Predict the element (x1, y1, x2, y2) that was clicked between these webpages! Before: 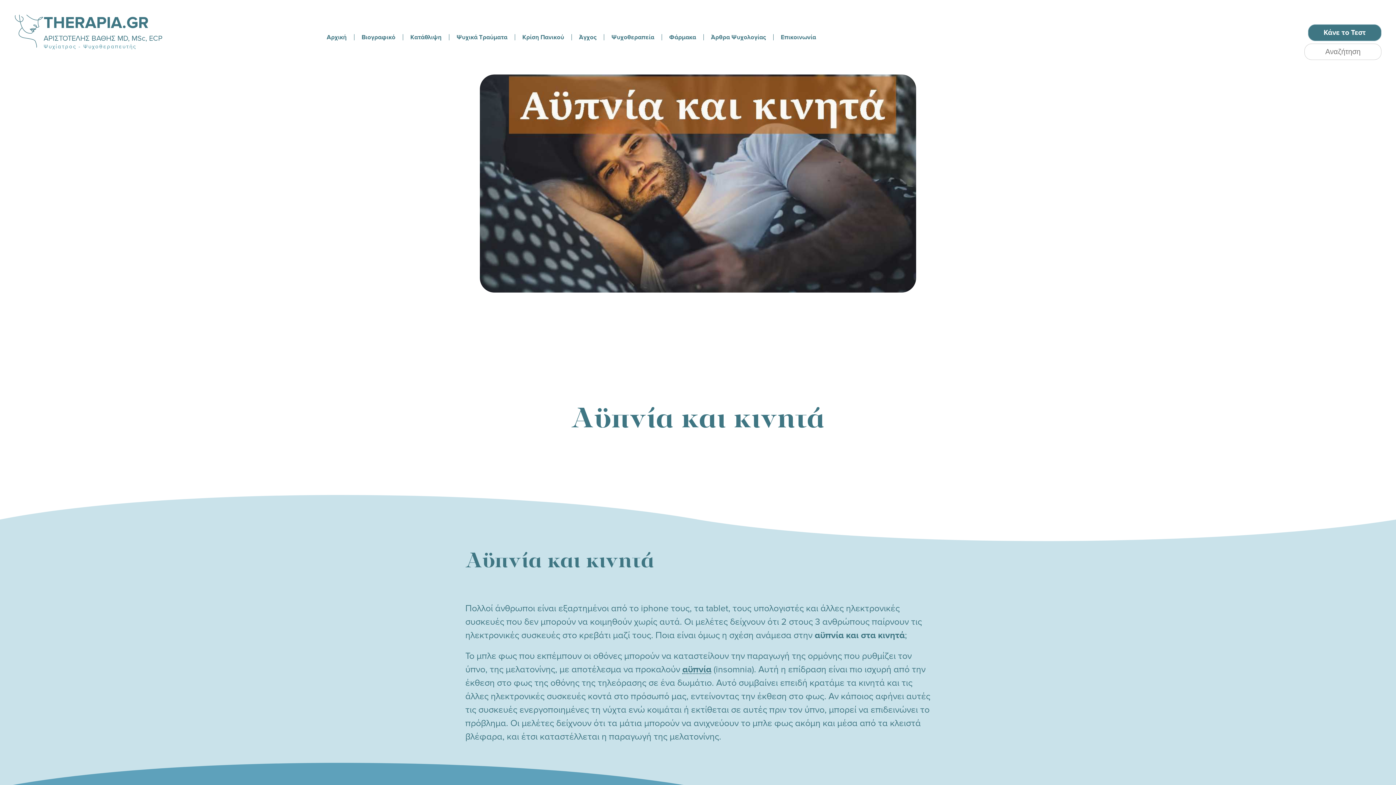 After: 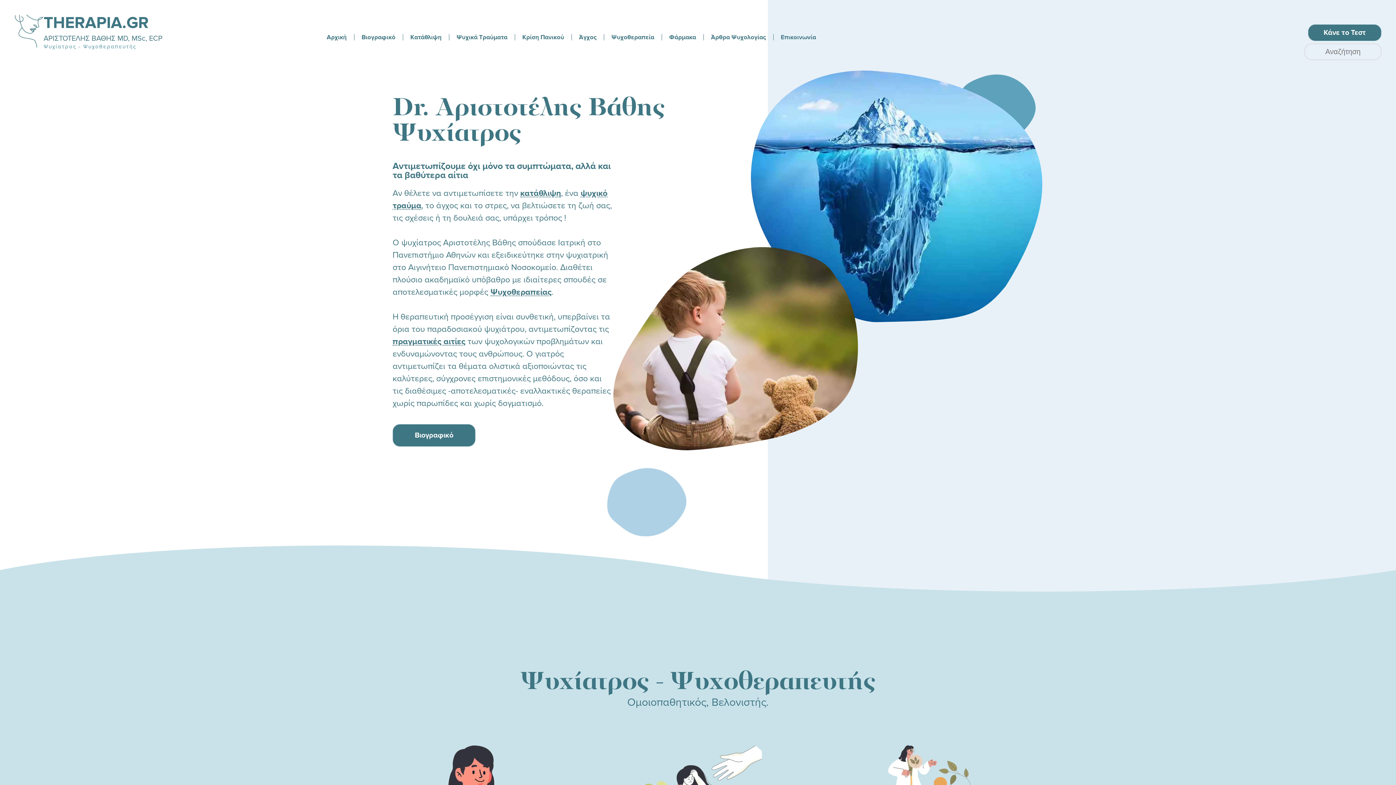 Action: label: ΑΡΙΣΤΟΤΕΛΗΣ ΒΑΘΗΣ, Ψυχίατρος, Ψυχοθεραπευτής, Αθήνα bbox: (14, 14, 162, 49)